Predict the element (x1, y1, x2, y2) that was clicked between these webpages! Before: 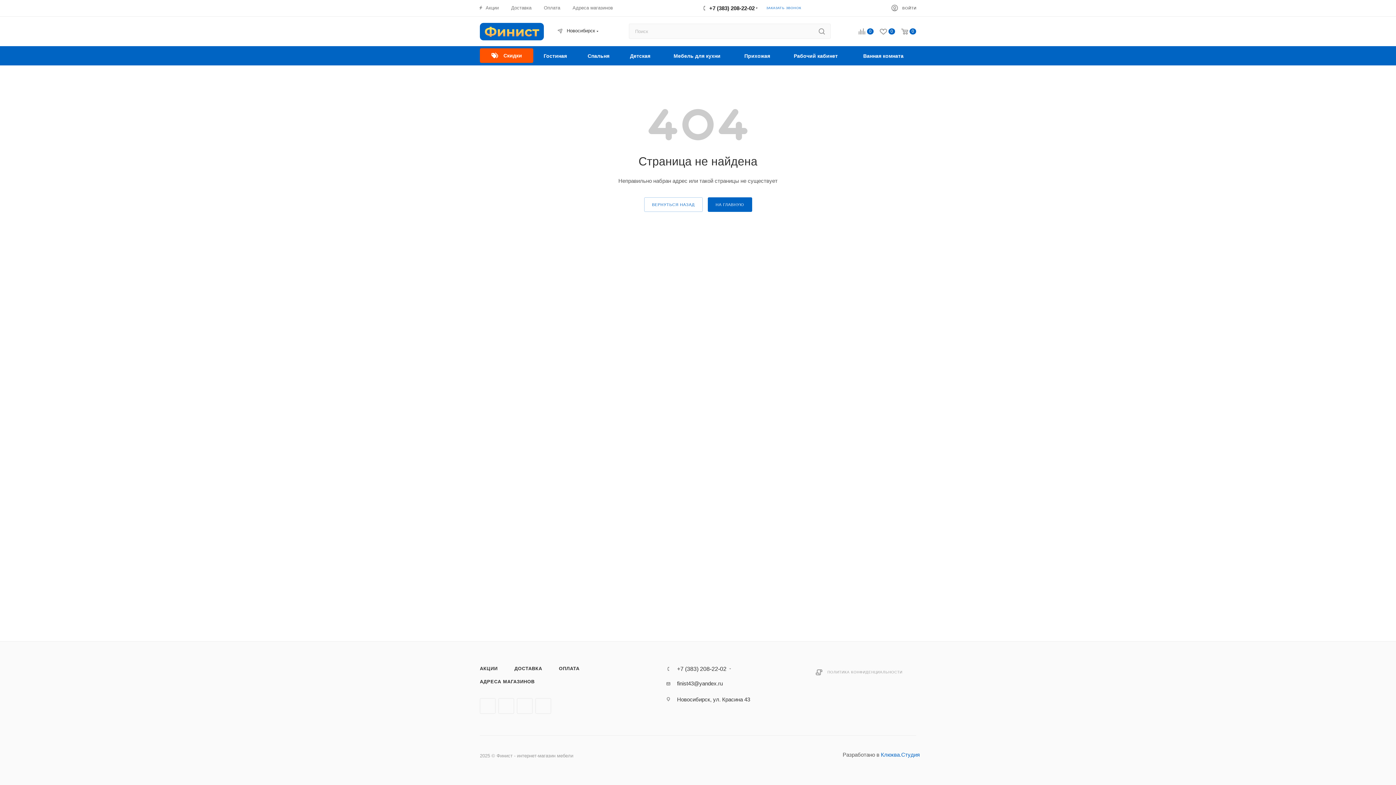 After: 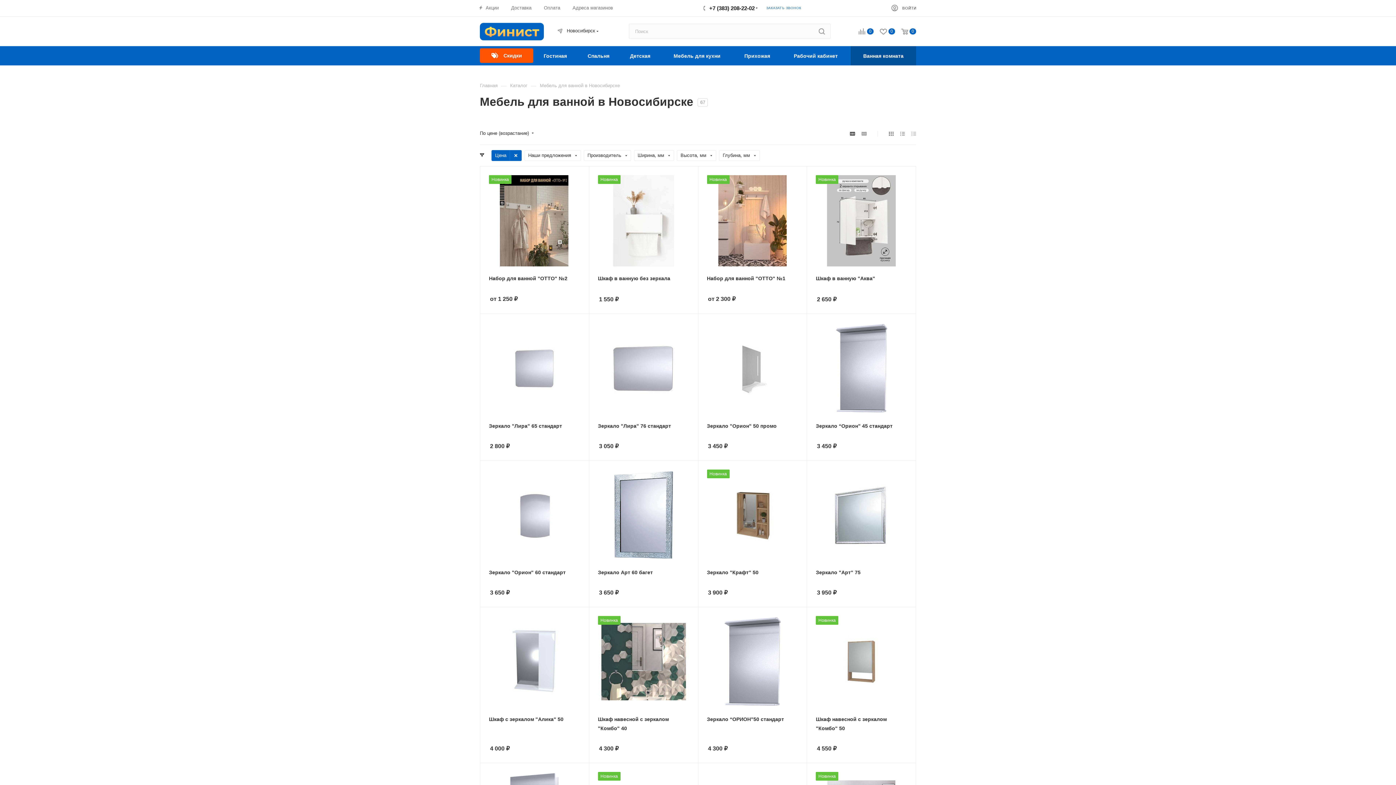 Action: bbox: (850, 46, 916, 65) label: Ванная комната